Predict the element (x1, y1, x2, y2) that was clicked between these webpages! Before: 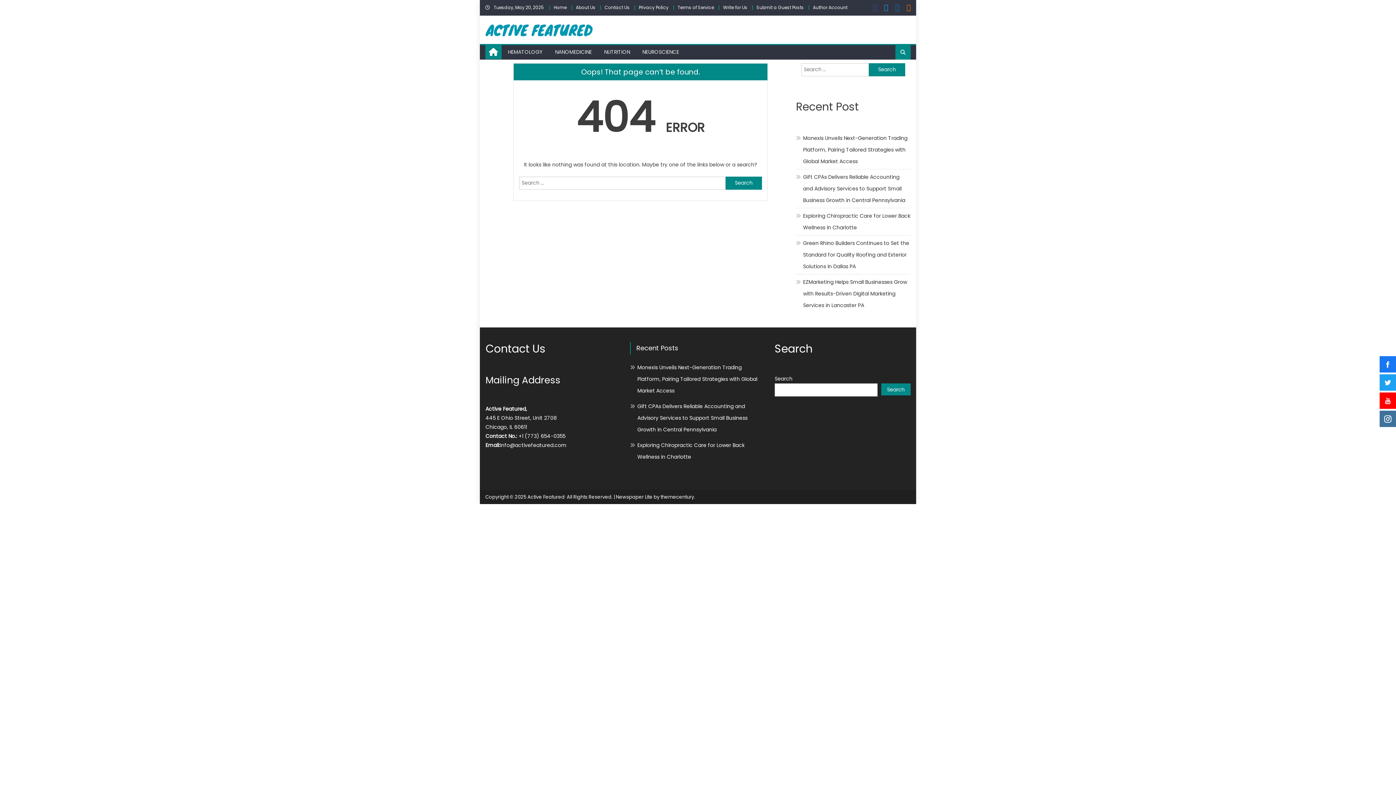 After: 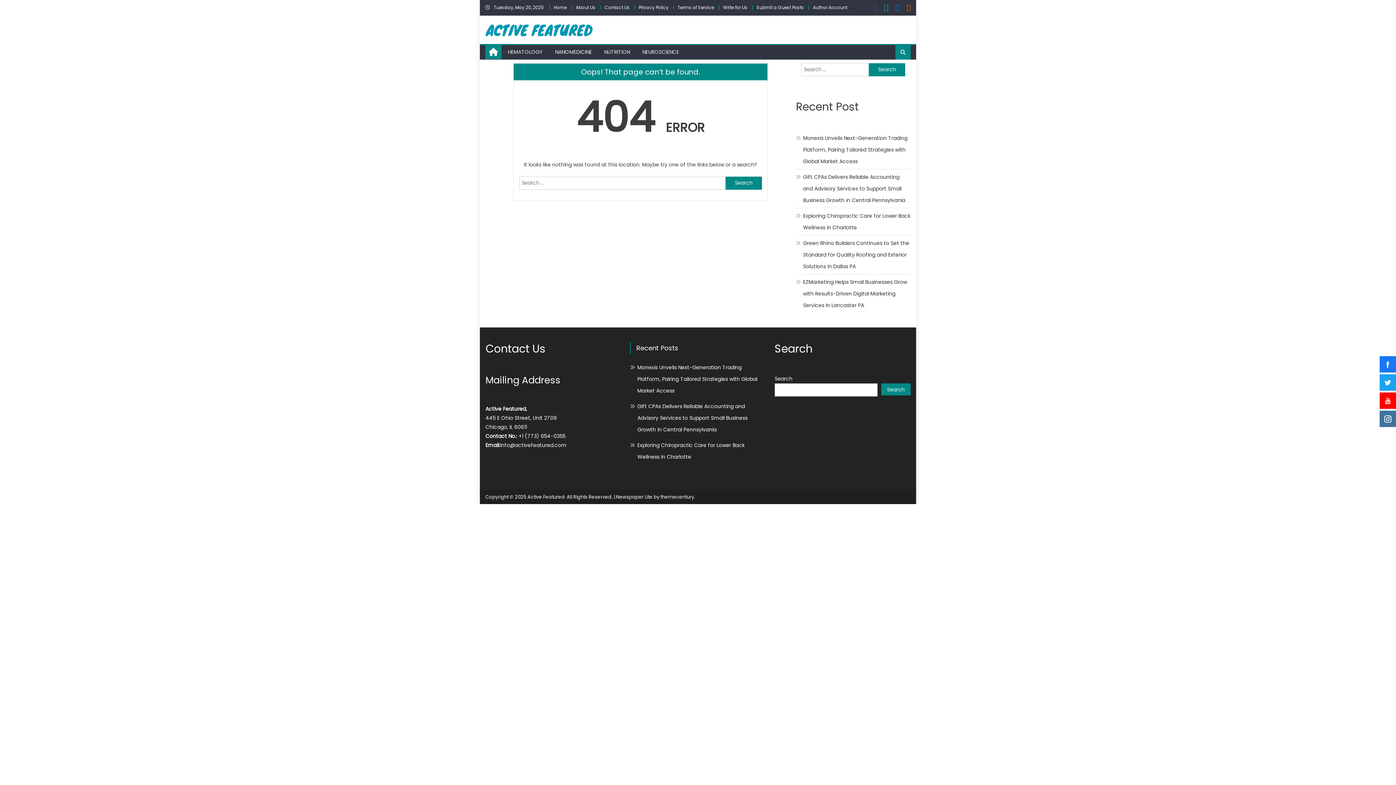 Action: bbox: (895, 5, 899, 11)